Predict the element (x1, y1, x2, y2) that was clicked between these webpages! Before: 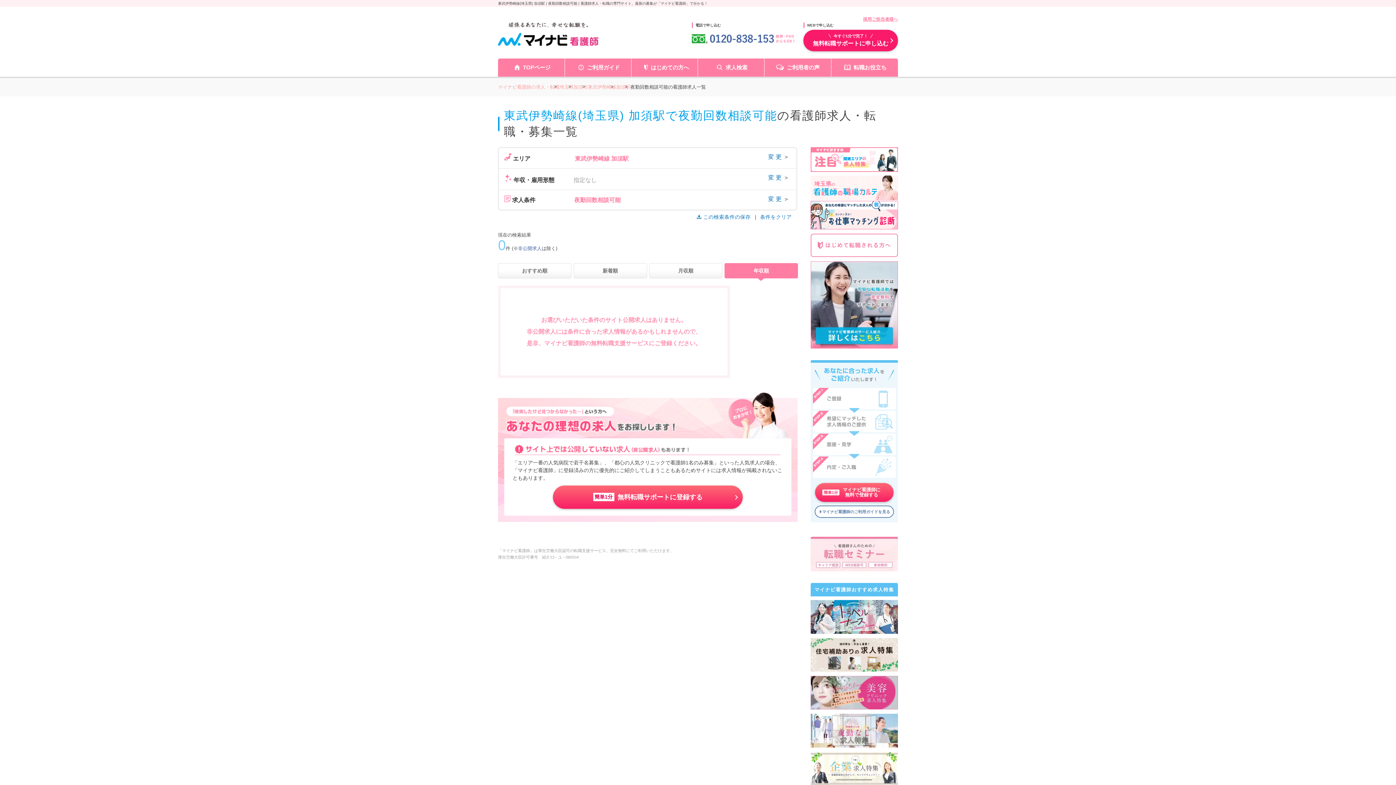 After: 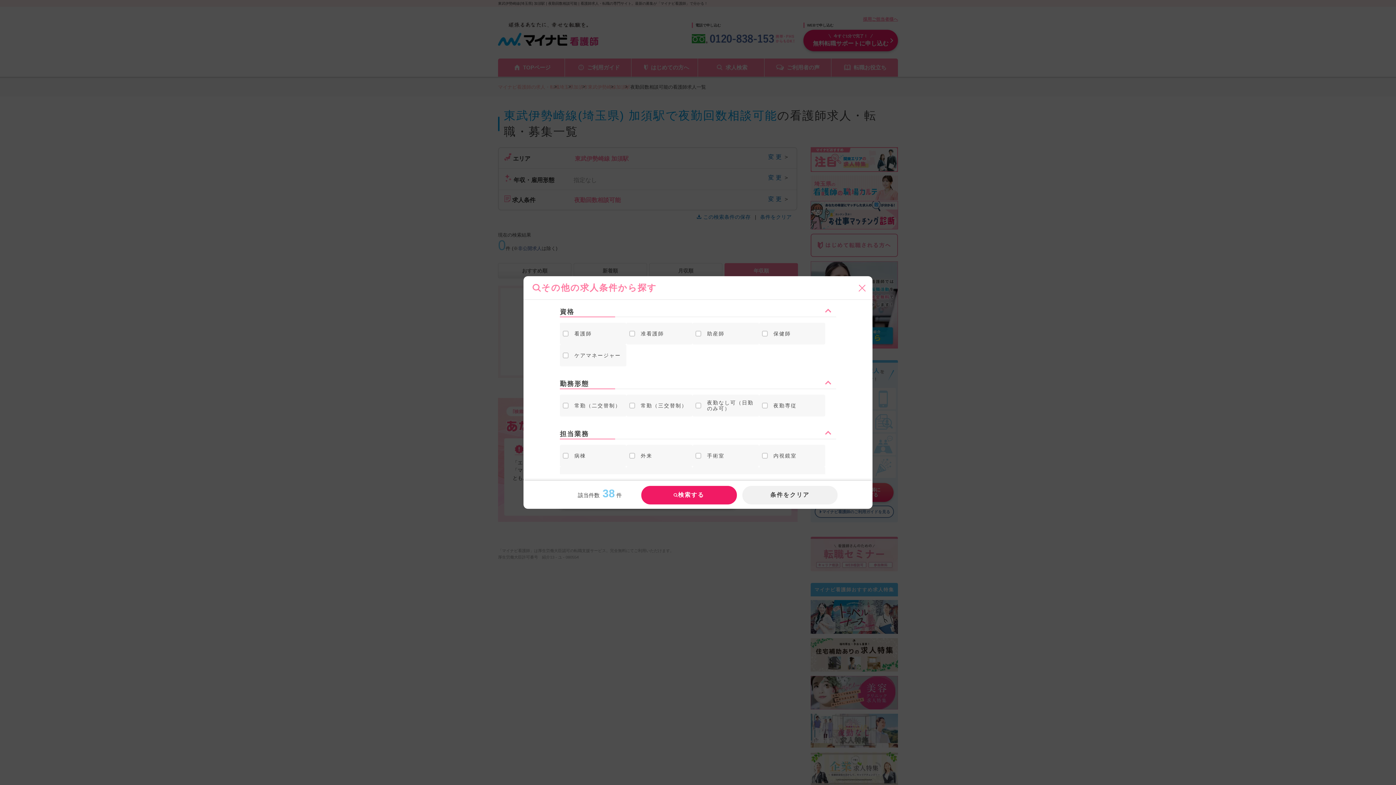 Action: label:  求人条件 夜勤回数相談可能
変更＞ bbox: (498, 190, 796, 209)